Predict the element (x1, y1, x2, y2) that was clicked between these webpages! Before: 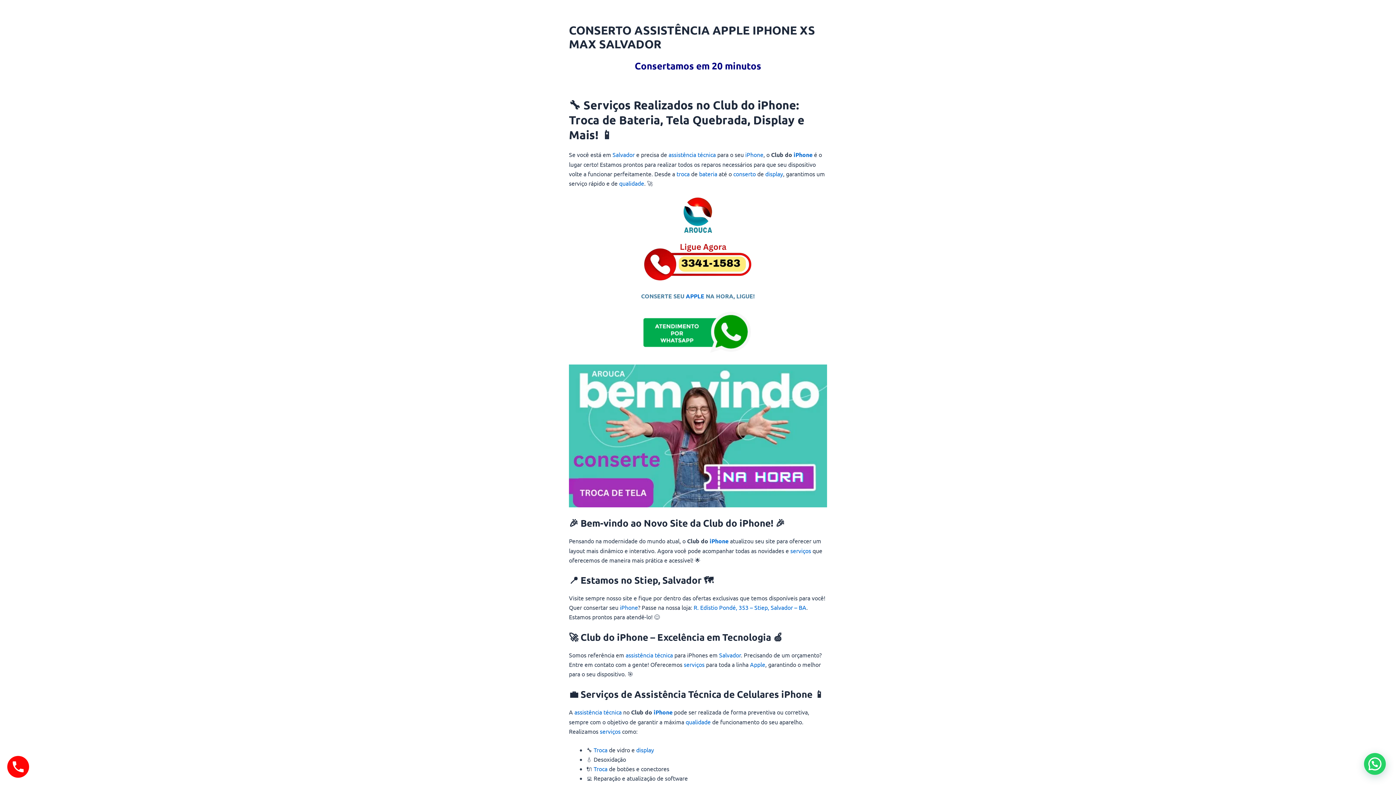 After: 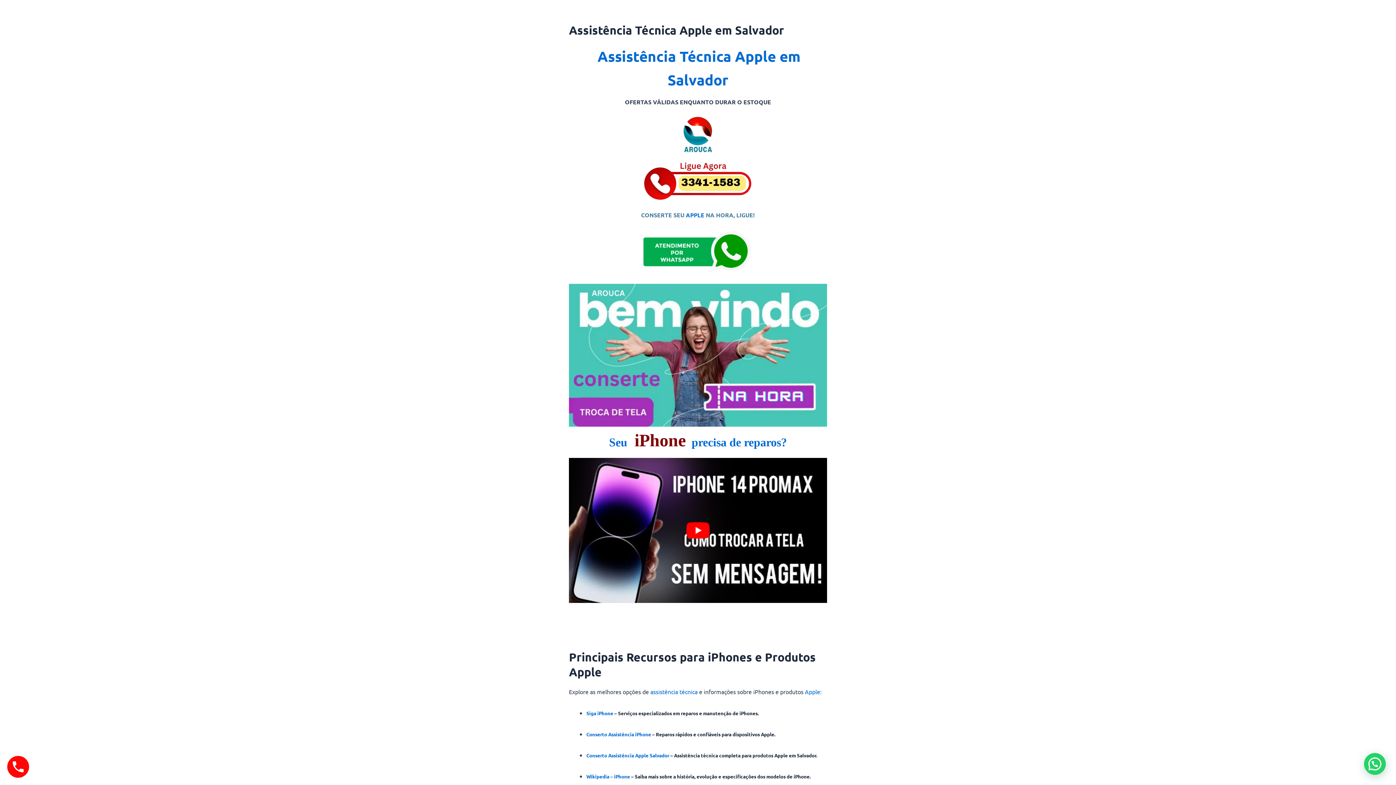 Action: bbox: (790, 547, 811, 554) label: serviços